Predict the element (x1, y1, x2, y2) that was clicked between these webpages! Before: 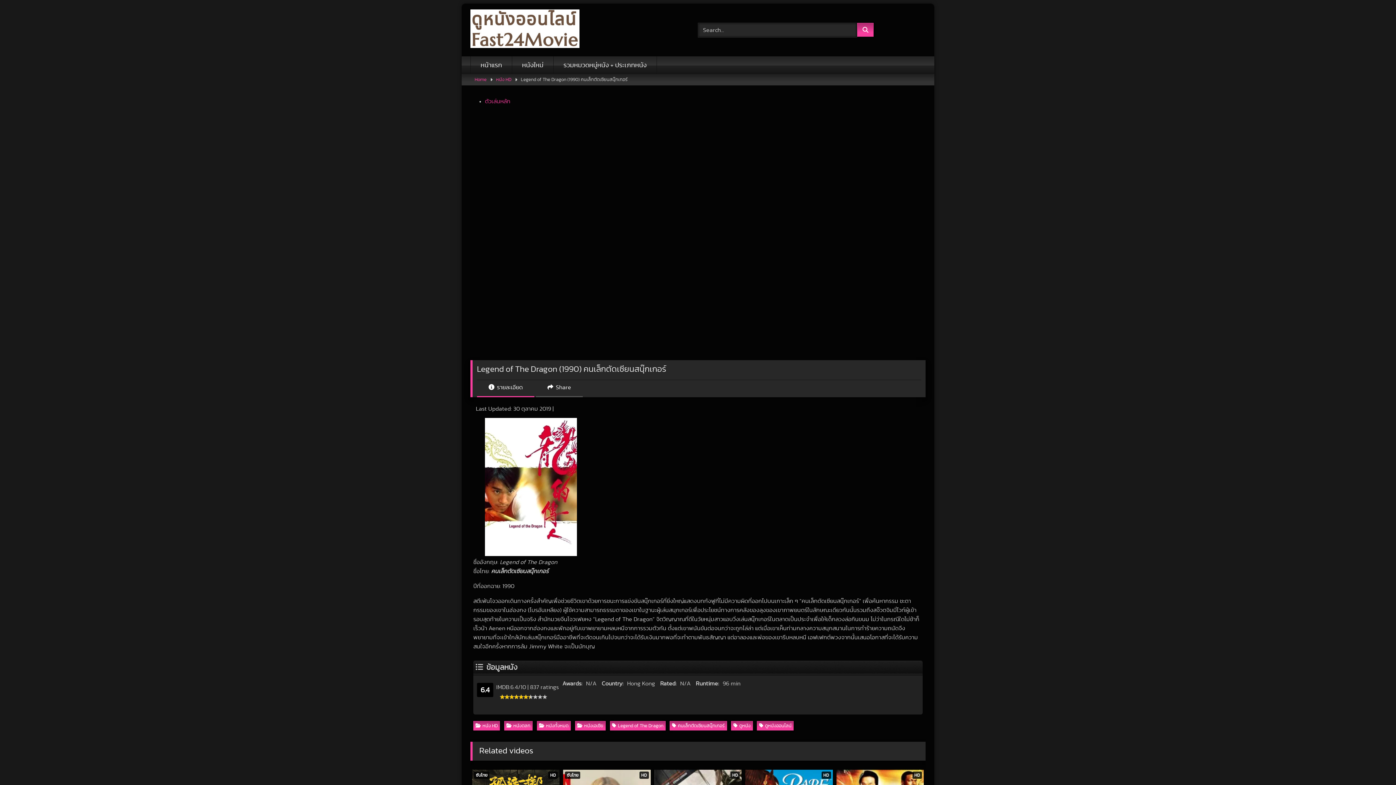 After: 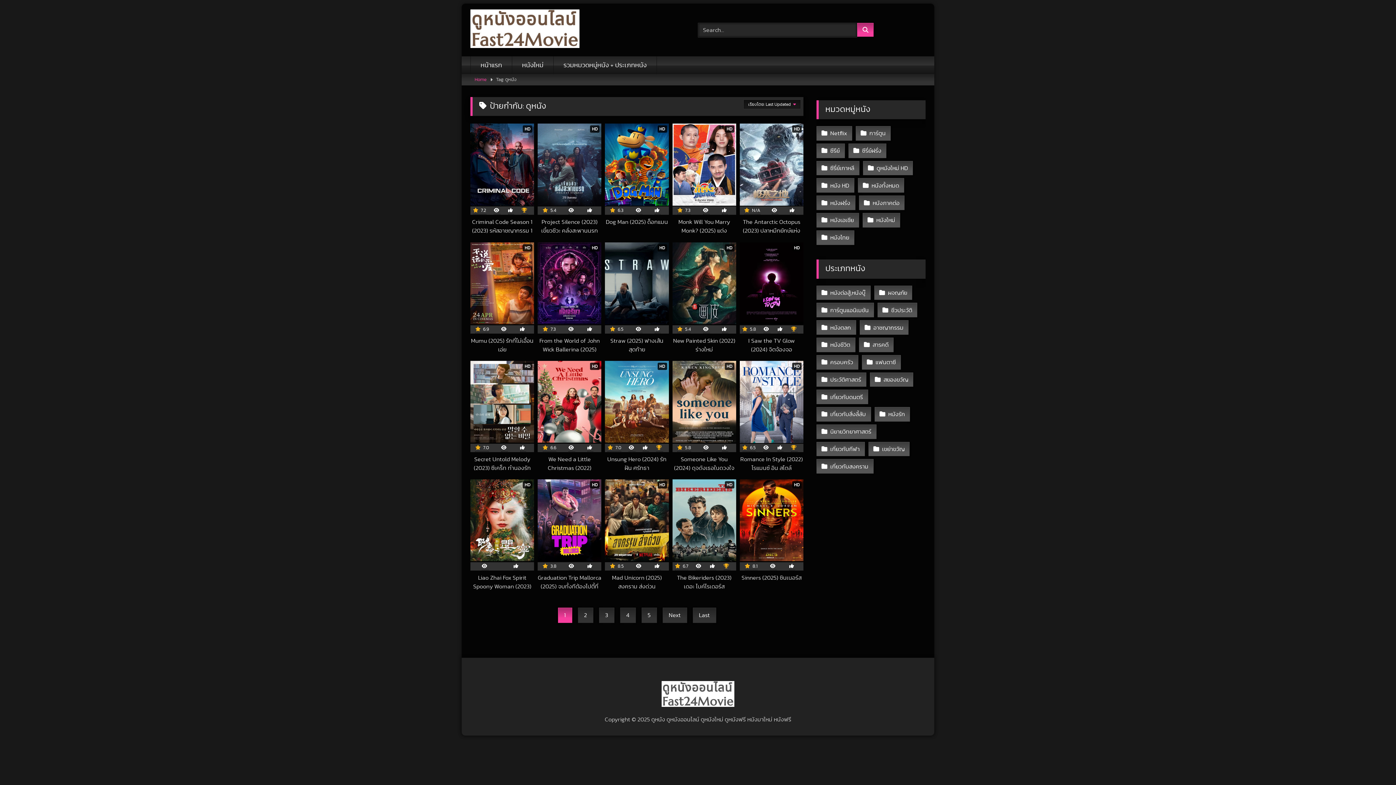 Action: bbox: (731, 721, 752, 731) label: ดูหนัง